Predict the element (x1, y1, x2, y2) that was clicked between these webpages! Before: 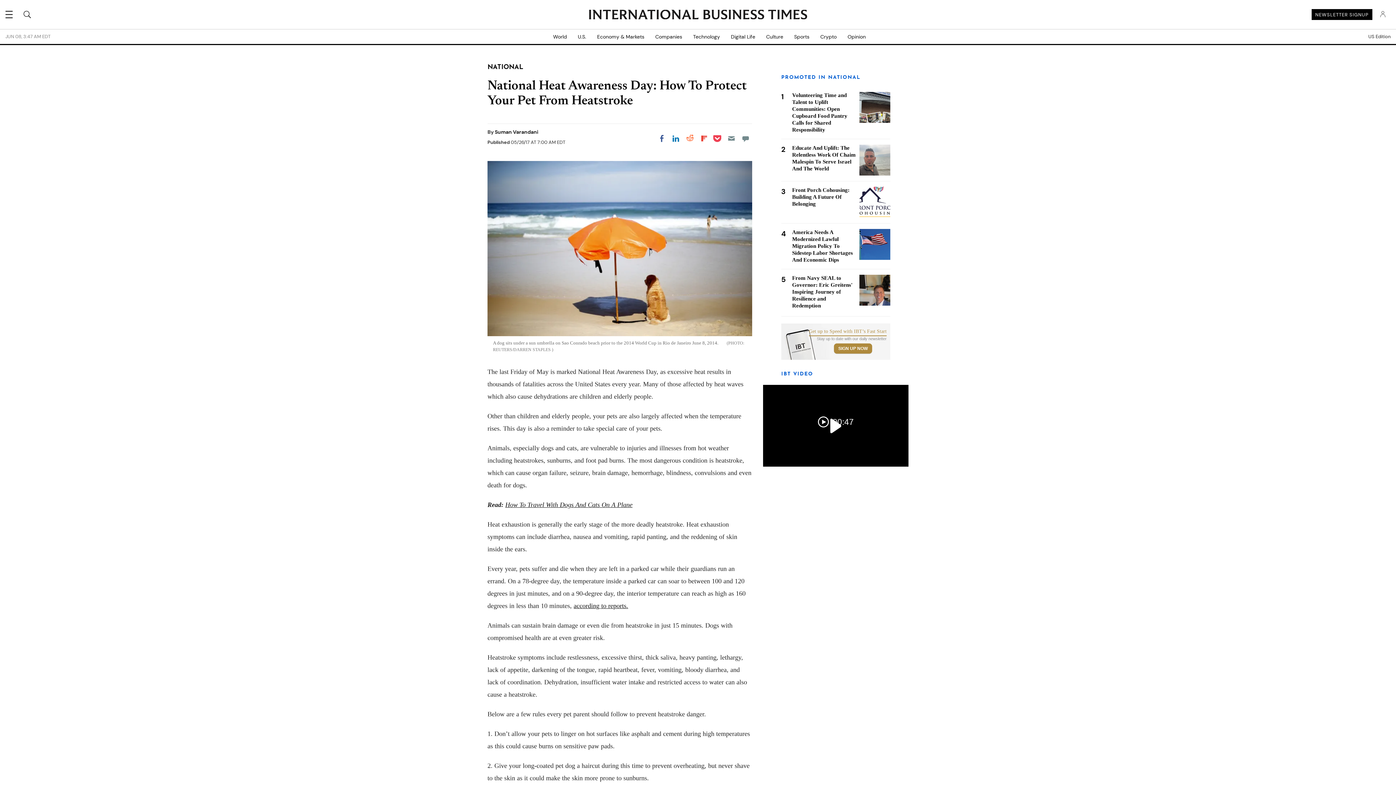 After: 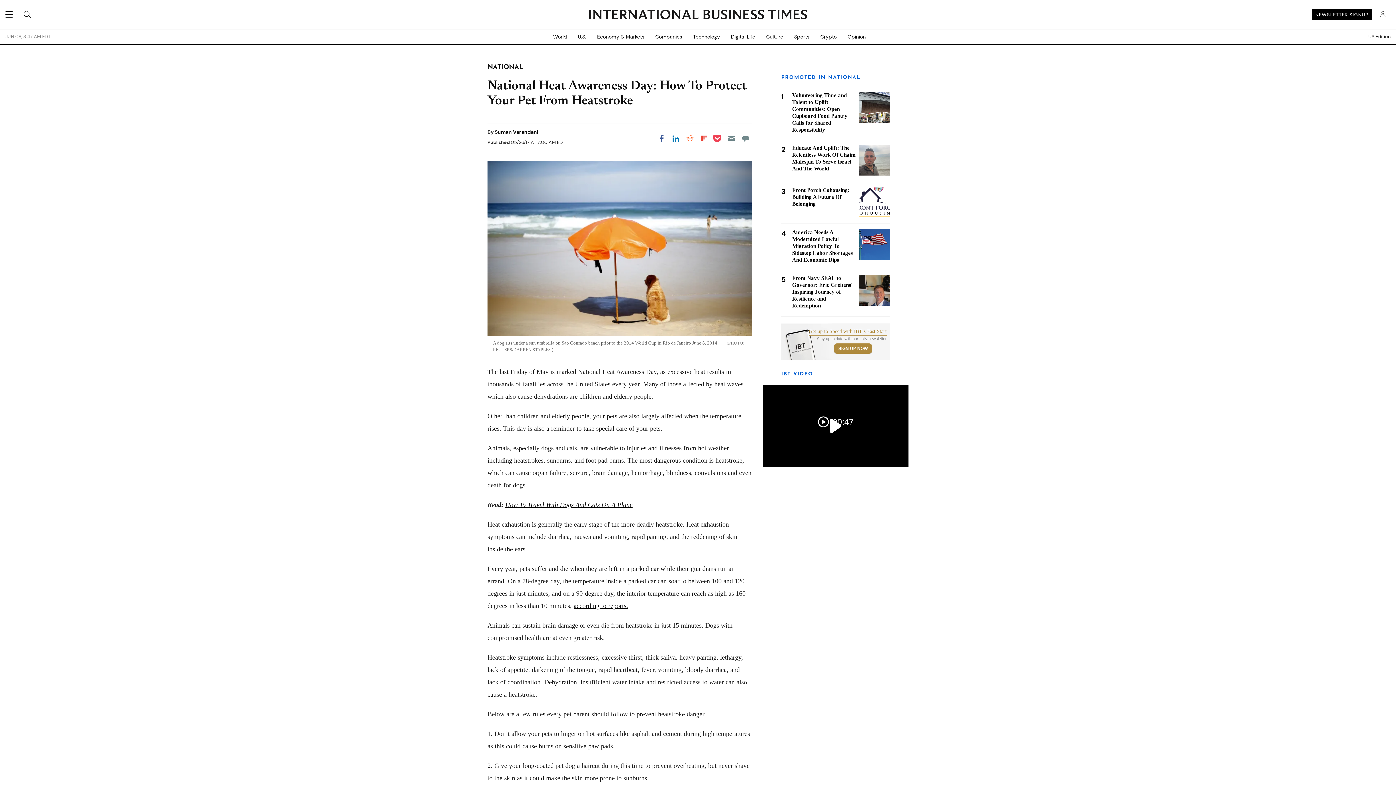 Action: label: Share on Reddit bbox: (683, 132, 696, 145)